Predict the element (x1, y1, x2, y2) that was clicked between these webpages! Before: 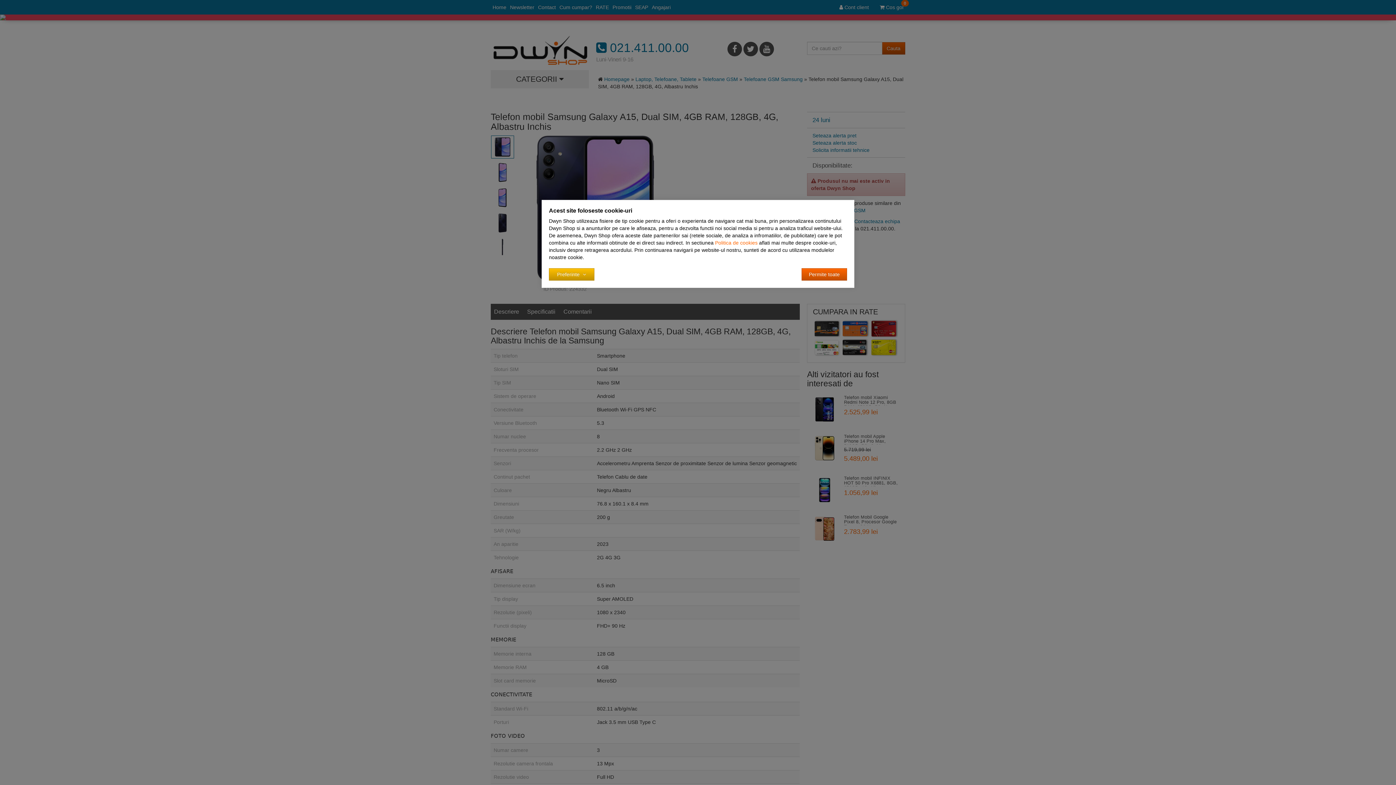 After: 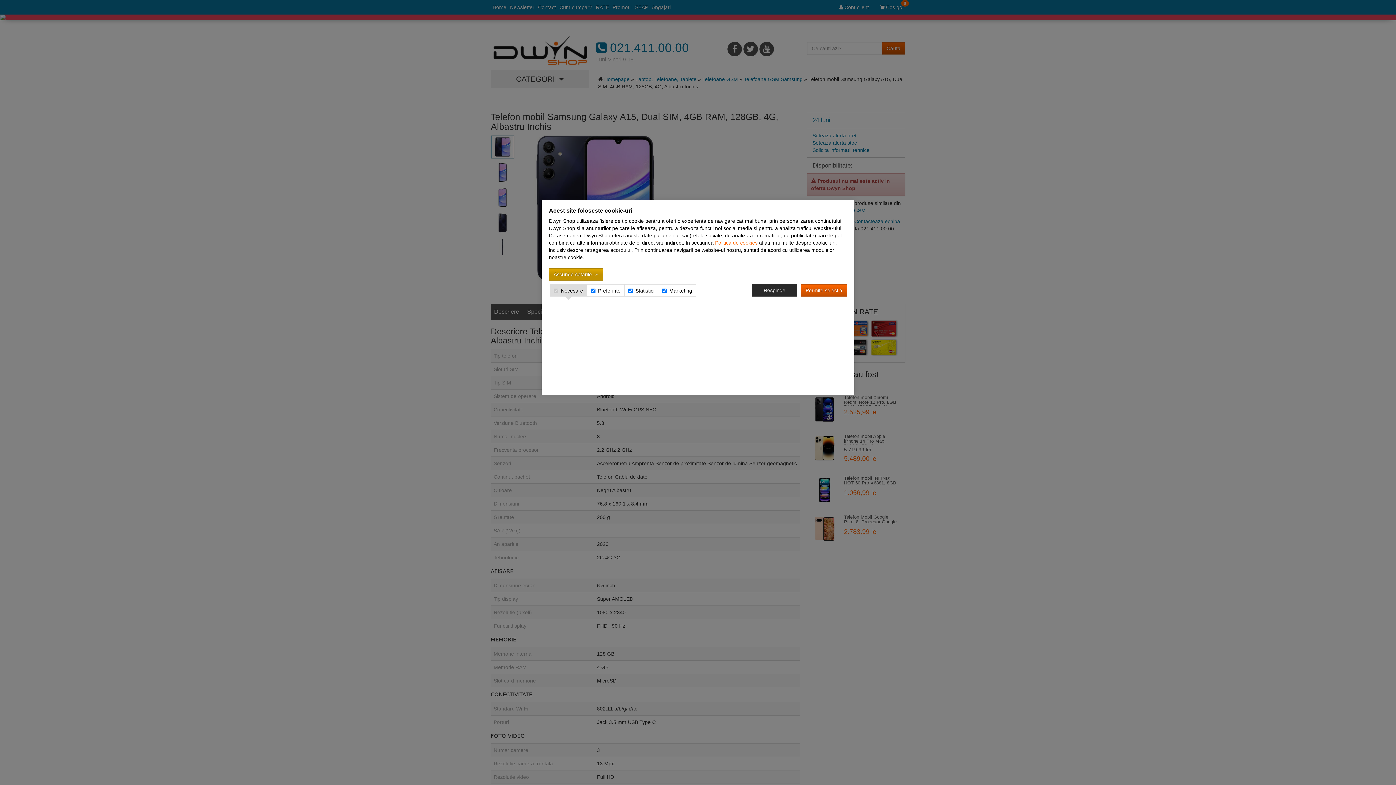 Action: label: Preferinte  bbox: (549, 268, 594, 280)